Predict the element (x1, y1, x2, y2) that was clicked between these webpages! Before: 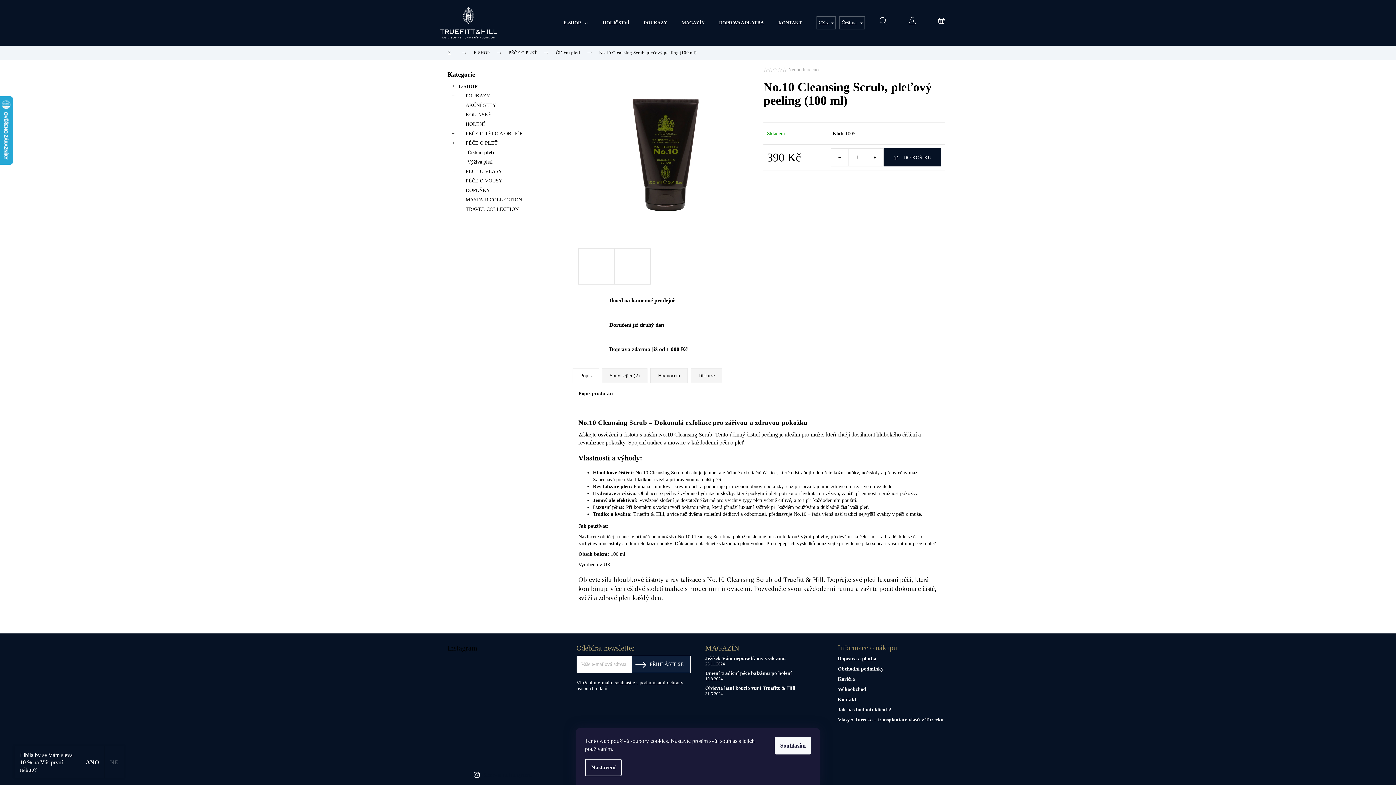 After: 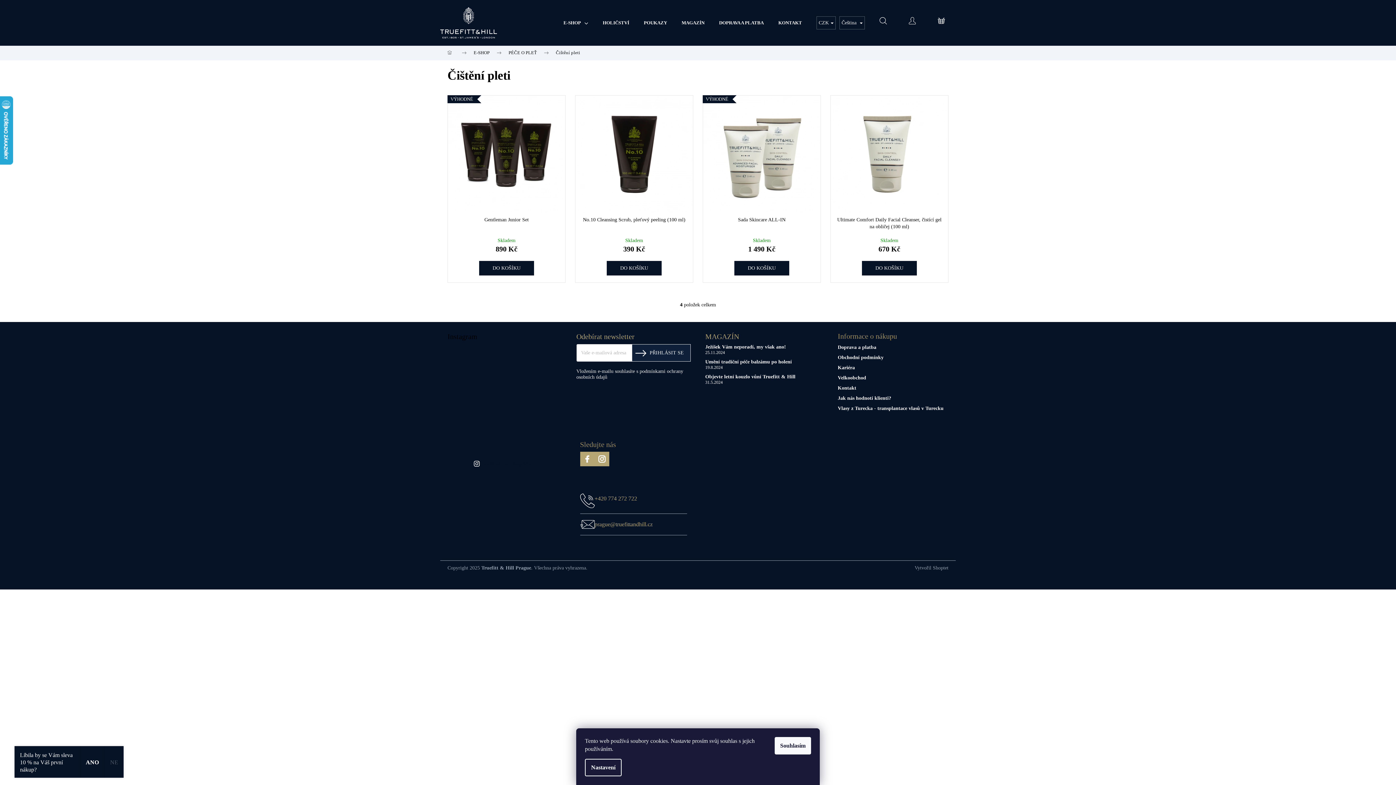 Action: bbox: (447, 147, 556, 157) label: Čištění pleti